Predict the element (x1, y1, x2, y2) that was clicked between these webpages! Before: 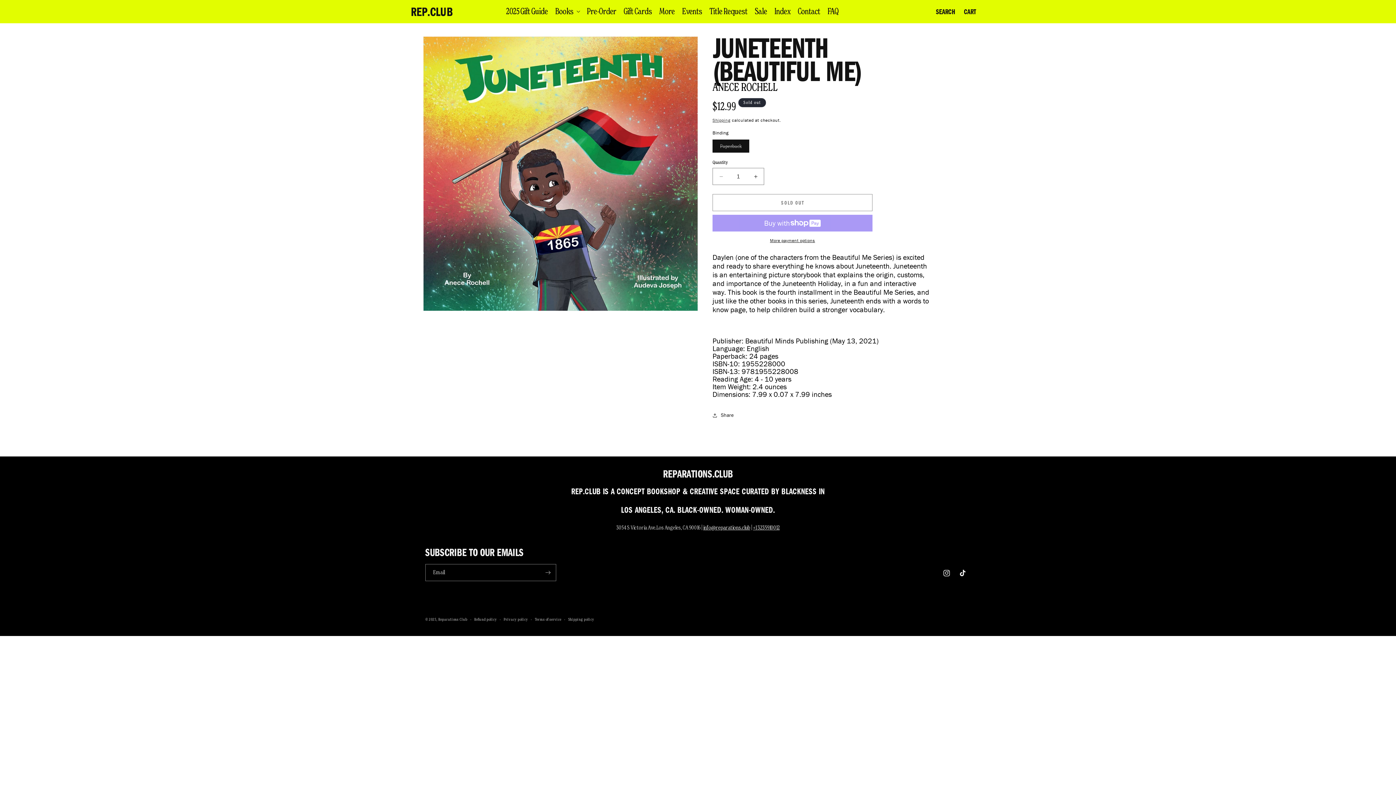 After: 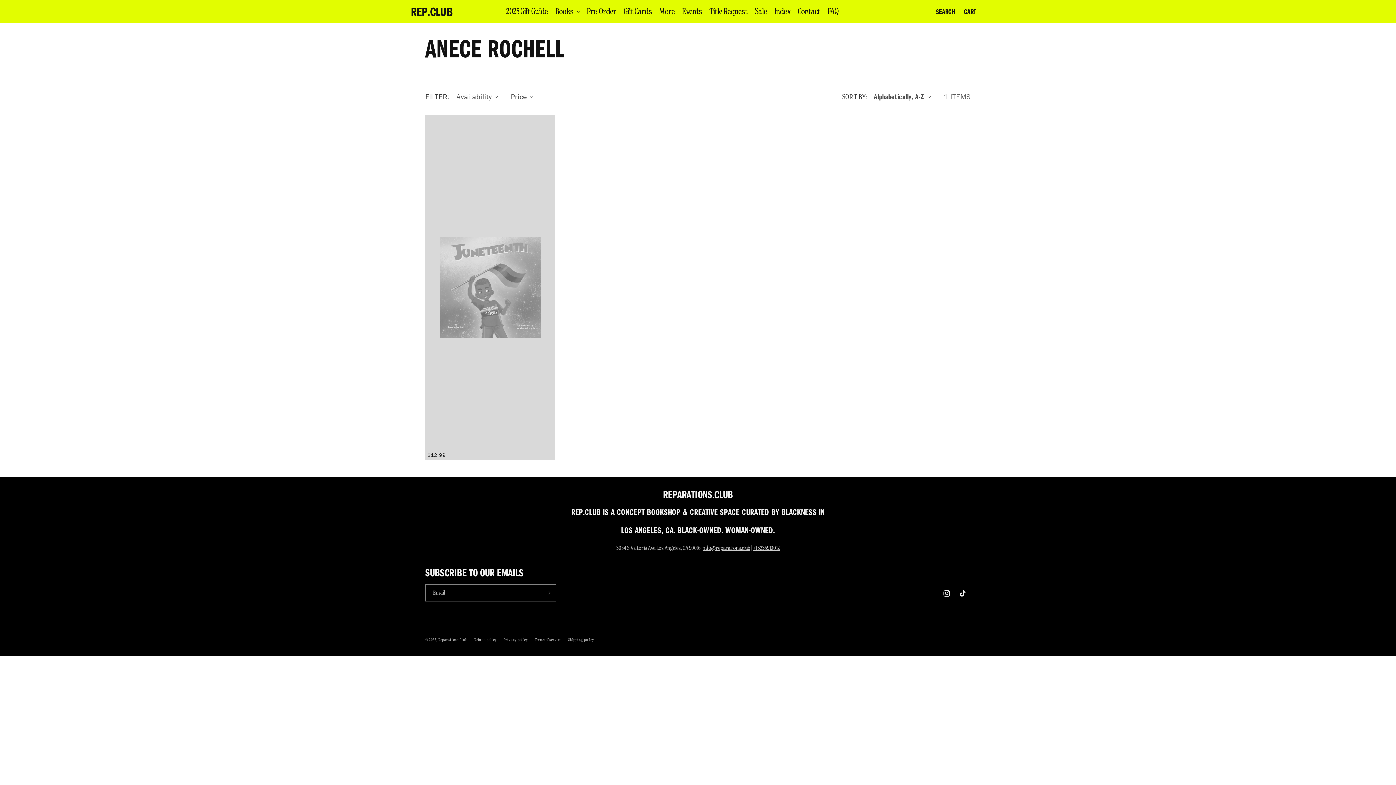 Action: bbox: (712, 80, 777, 93) label: ANECE ROCHELL